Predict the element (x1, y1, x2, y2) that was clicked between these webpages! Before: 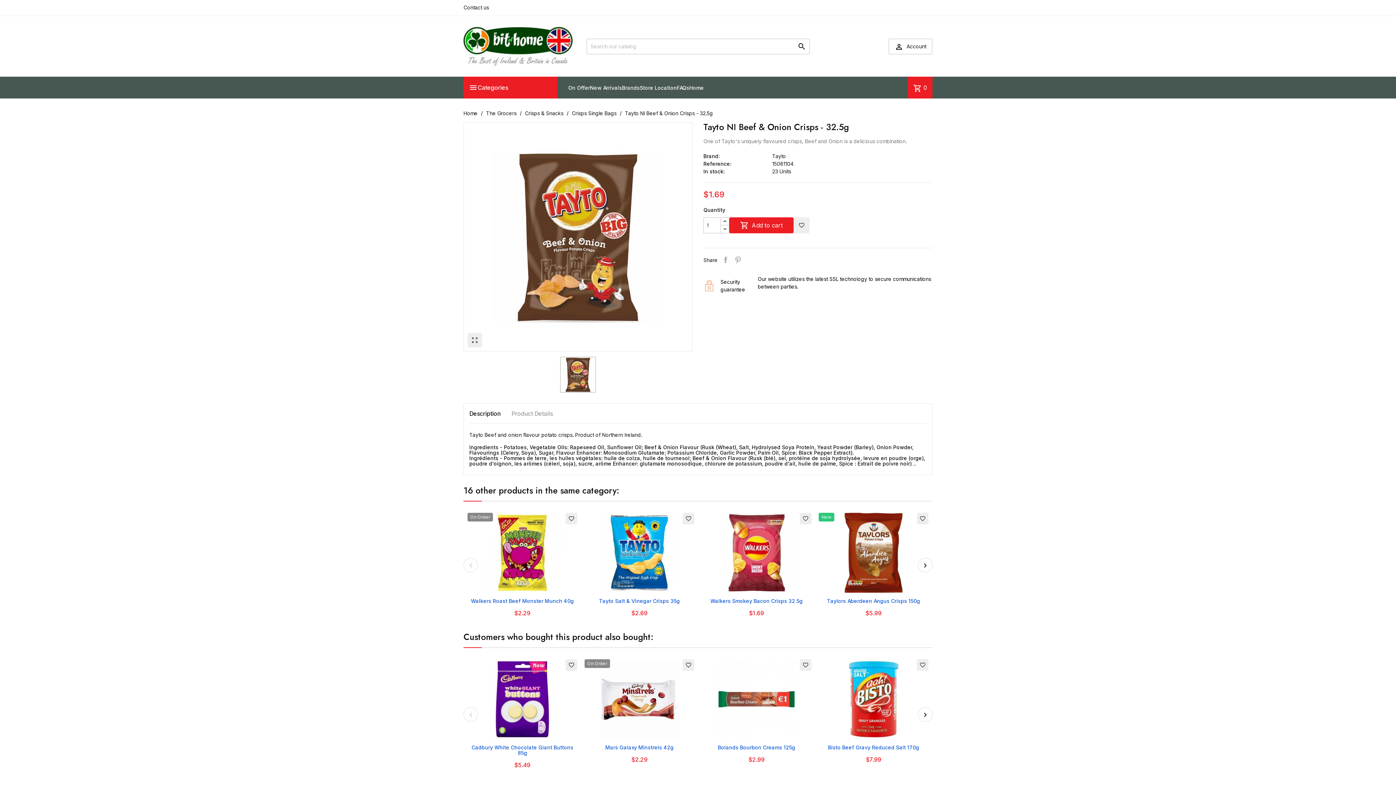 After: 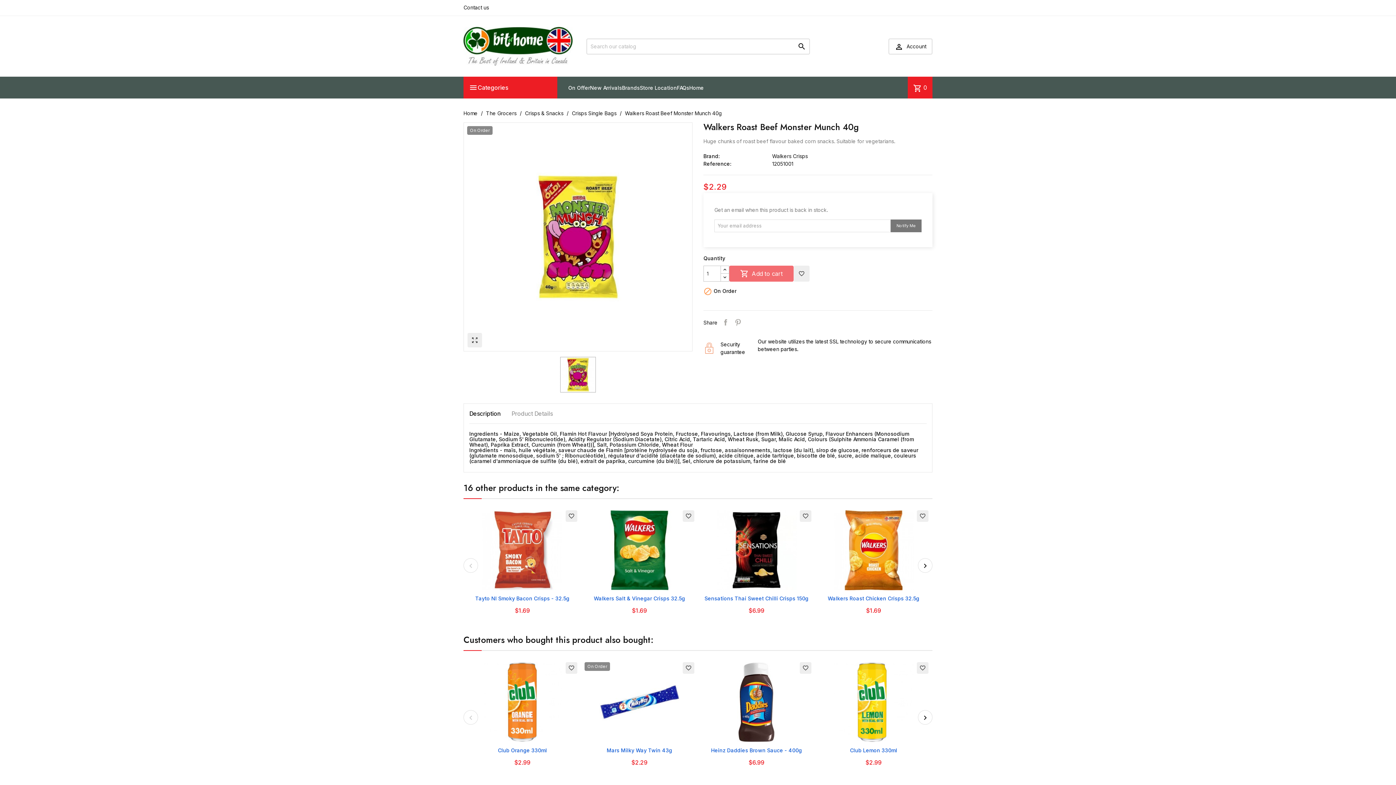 Action: bbox: (482, 549, 562, 555) label: favorite_border